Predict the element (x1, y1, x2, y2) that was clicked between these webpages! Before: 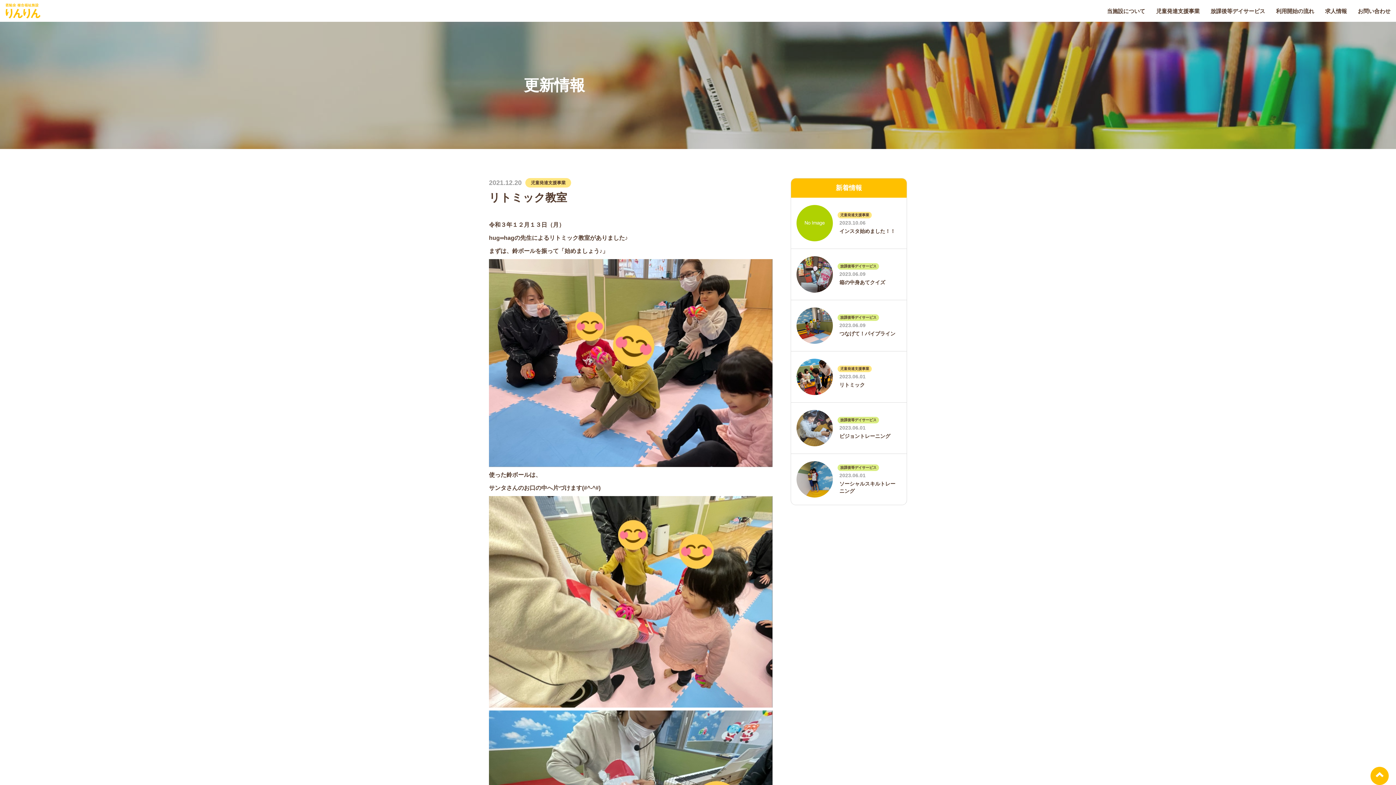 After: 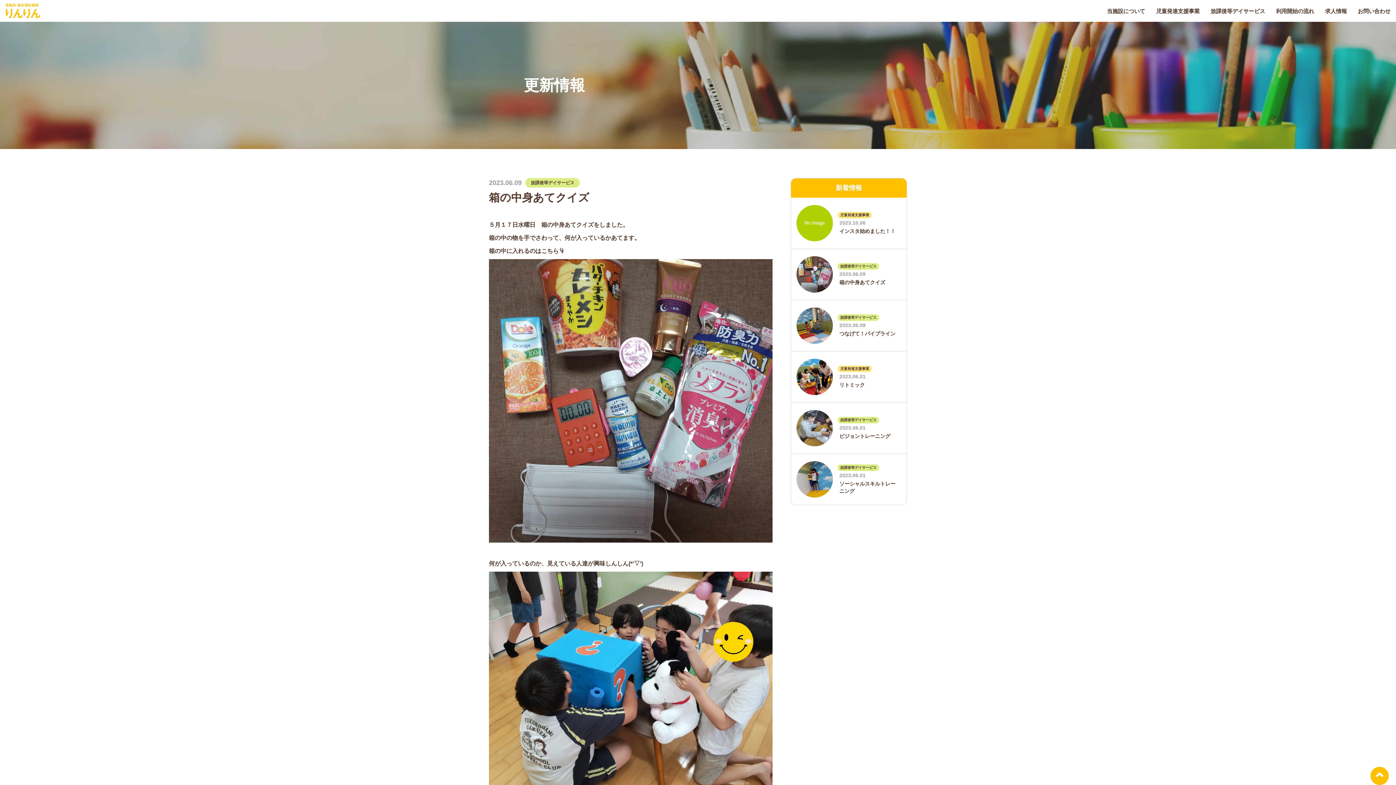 Action: bbox: (796, 256, 896, 292) label: 放課後等デイサービス

2023.06.09

箱の中身あてクイズ